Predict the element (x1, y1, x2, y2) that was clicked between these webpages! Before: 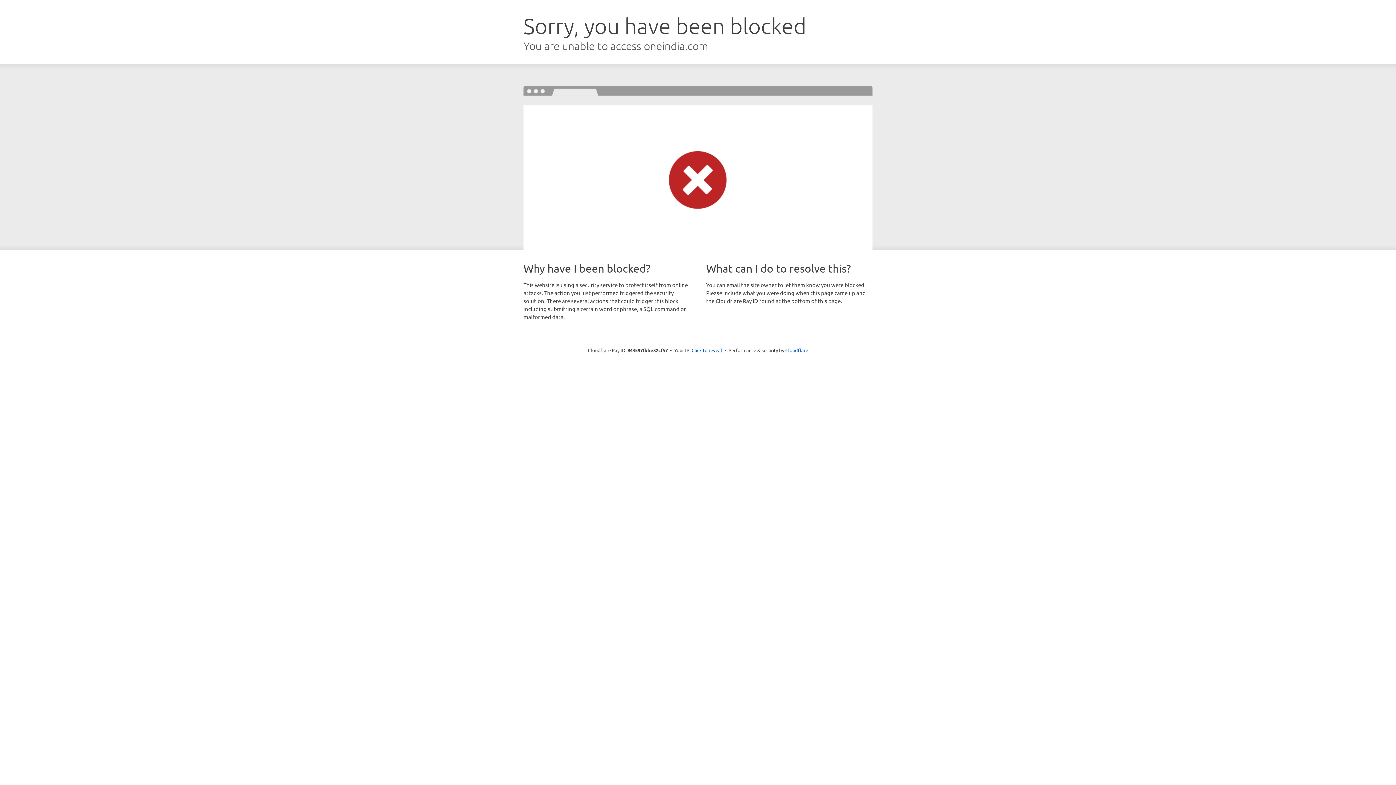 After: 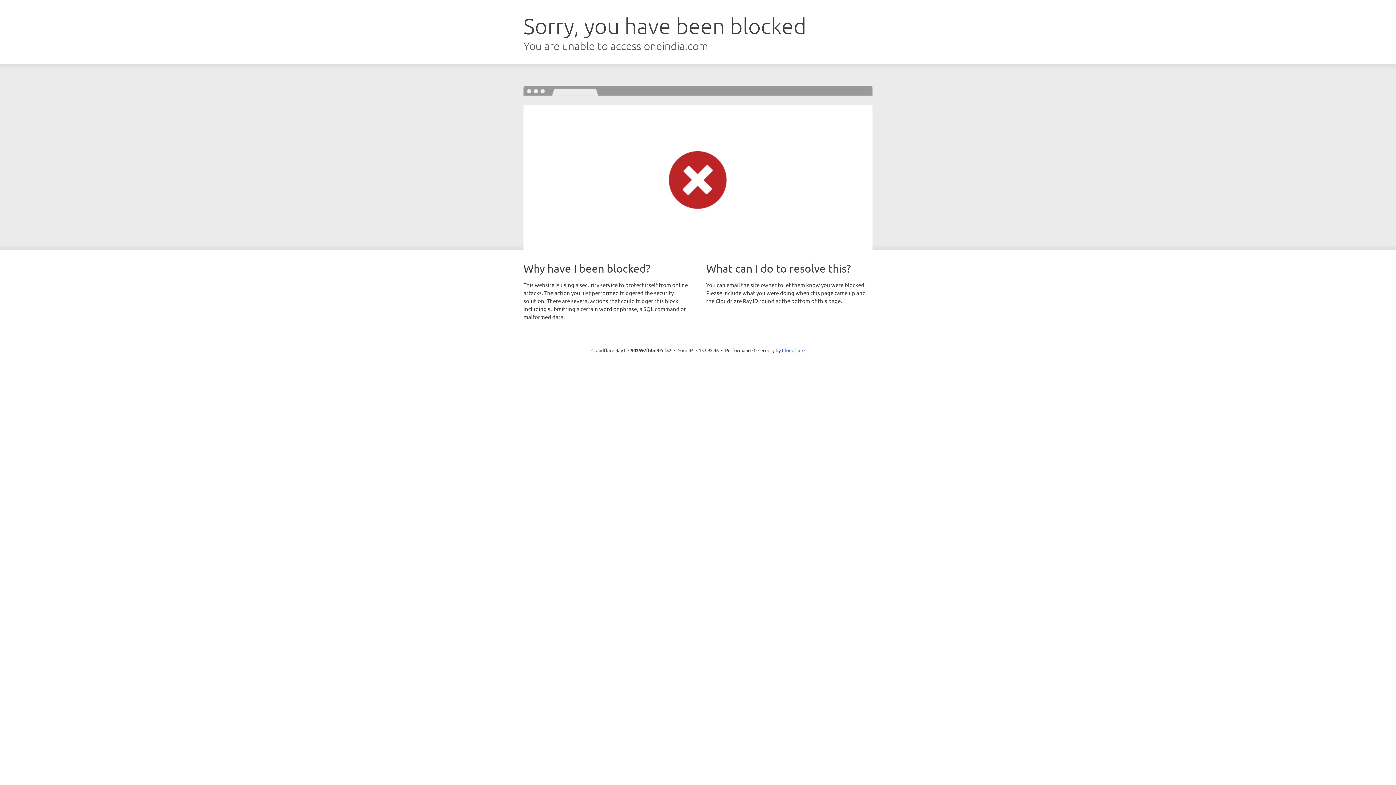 Action: bbox: (691, 346, 722, 353) label: Click to reveal